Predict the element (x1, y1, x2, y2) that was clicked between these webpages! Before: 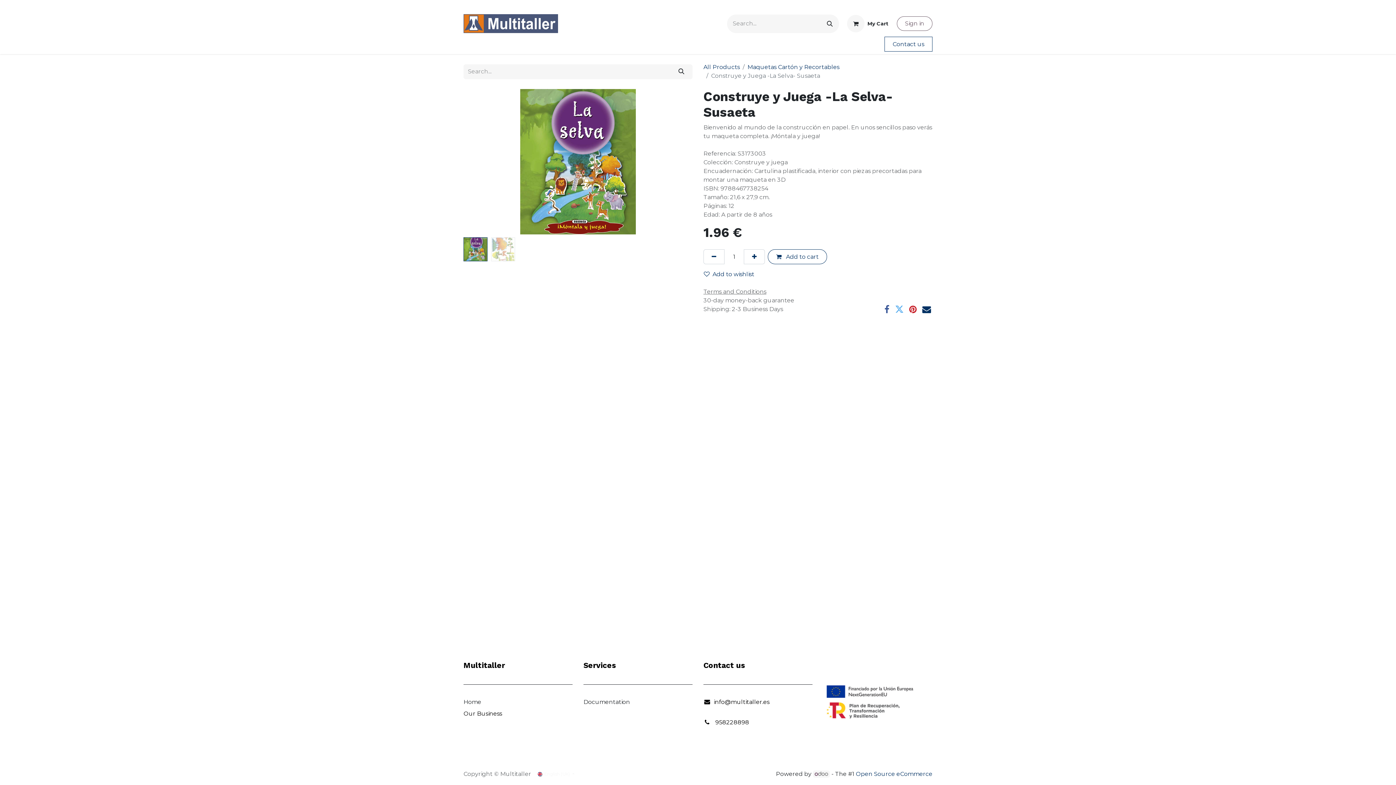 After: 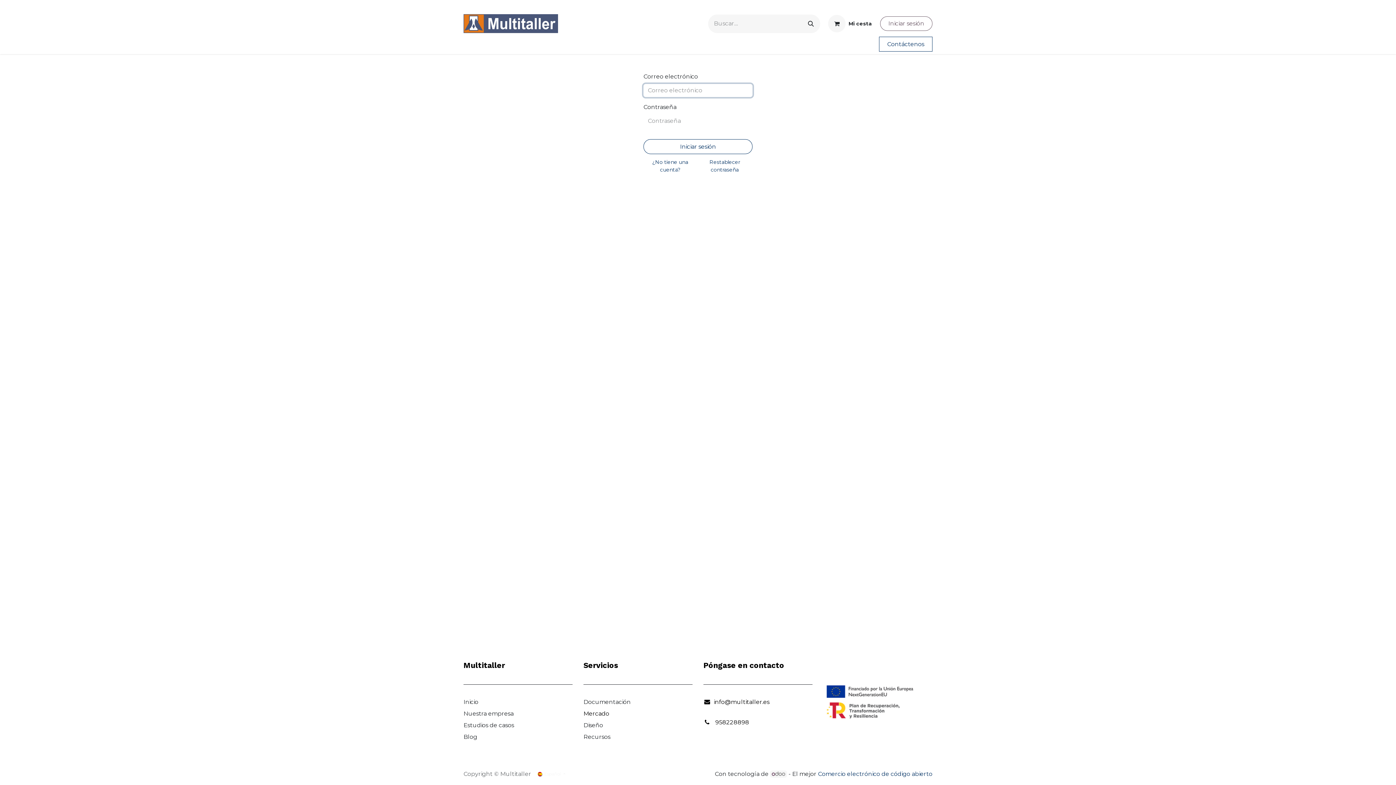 Action: label: Sign in bbox: (897, 16, 932, 31)